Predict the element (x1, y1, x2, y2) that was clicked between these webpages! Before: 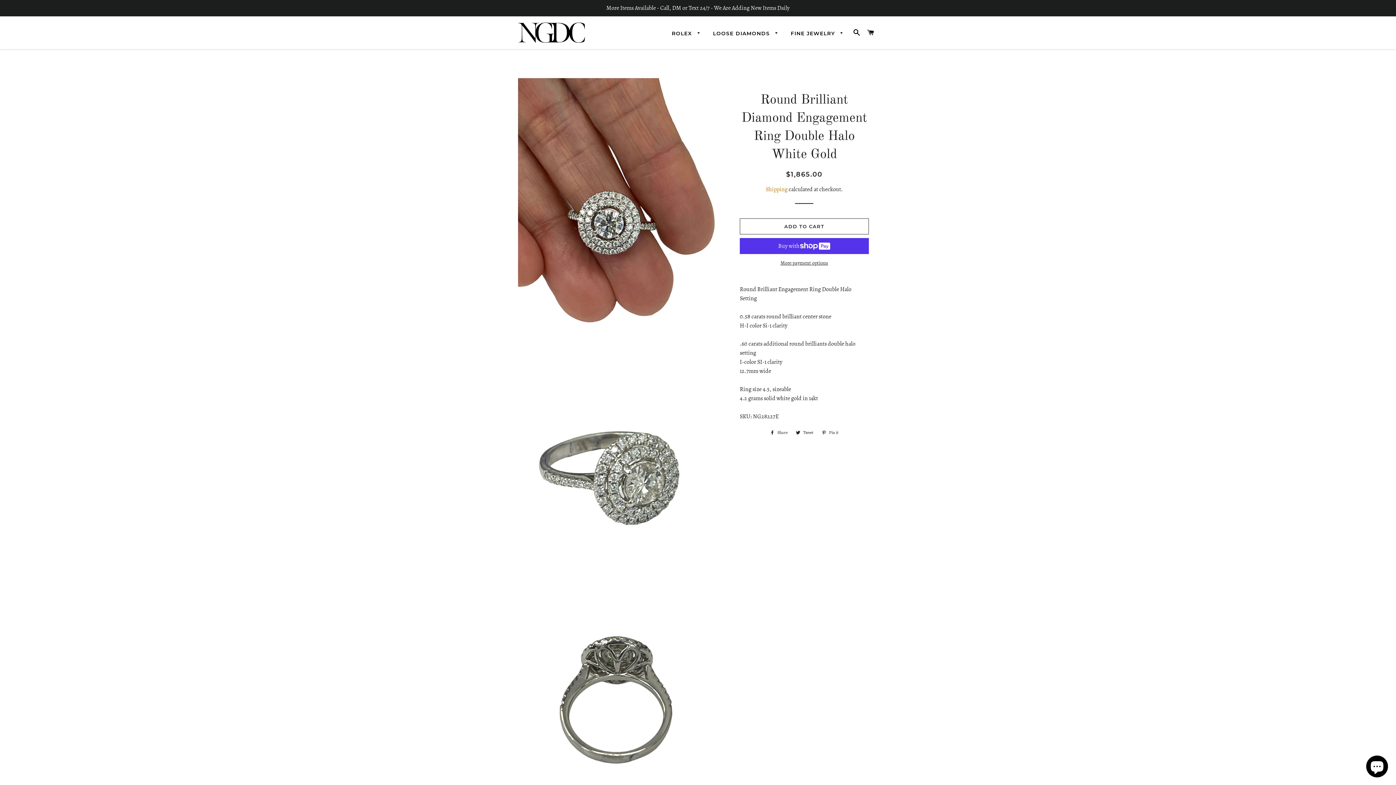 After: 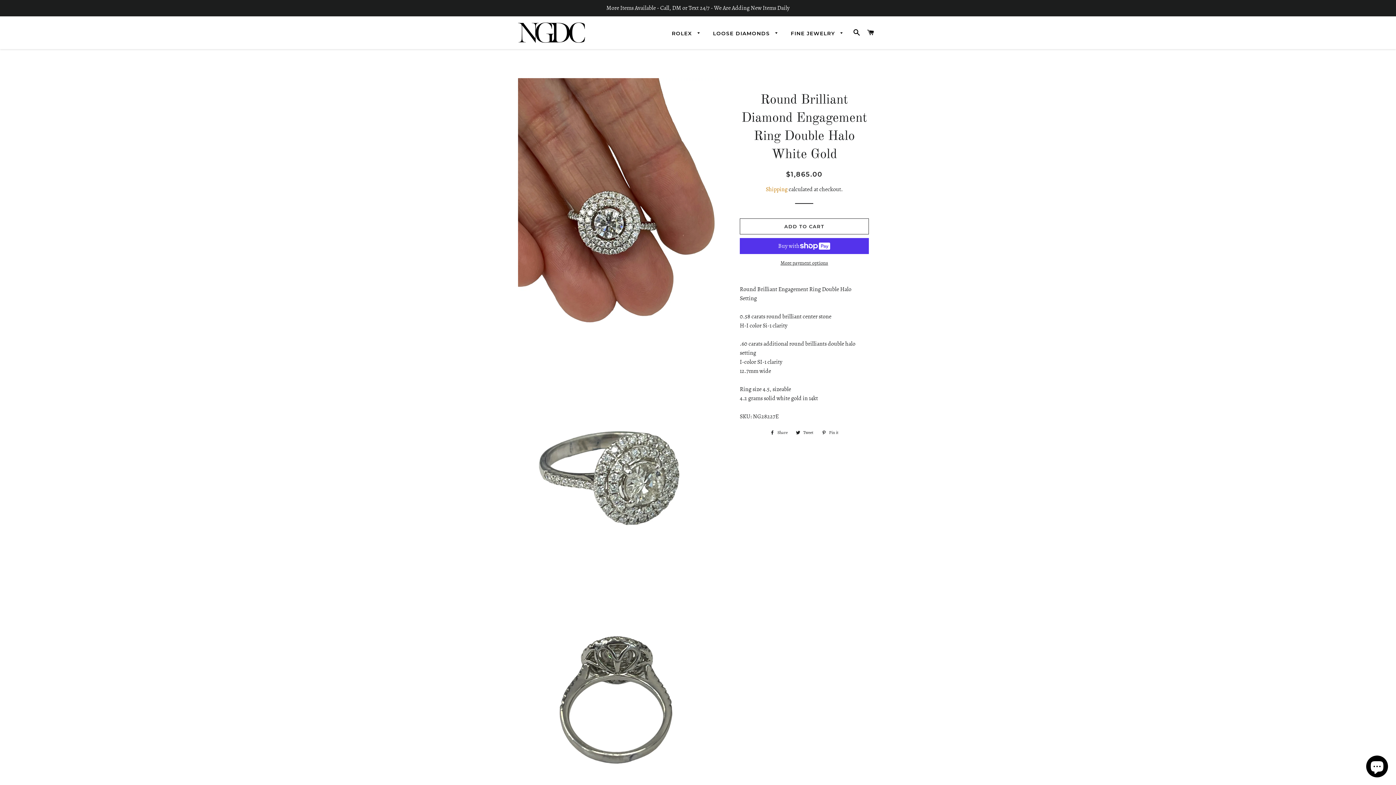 Action: label:  Tweet
Tweet on Twitter bbox: (792, 428, 817, 436)